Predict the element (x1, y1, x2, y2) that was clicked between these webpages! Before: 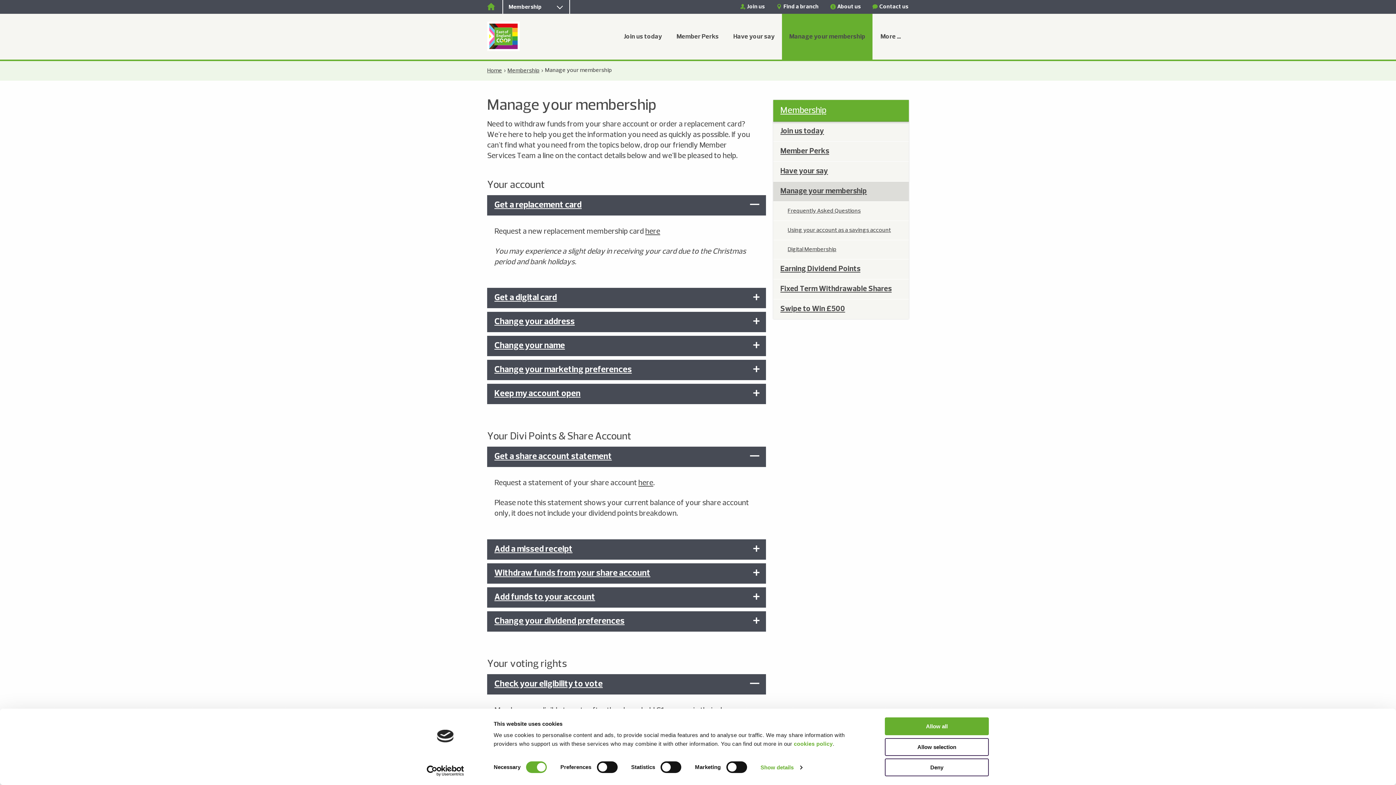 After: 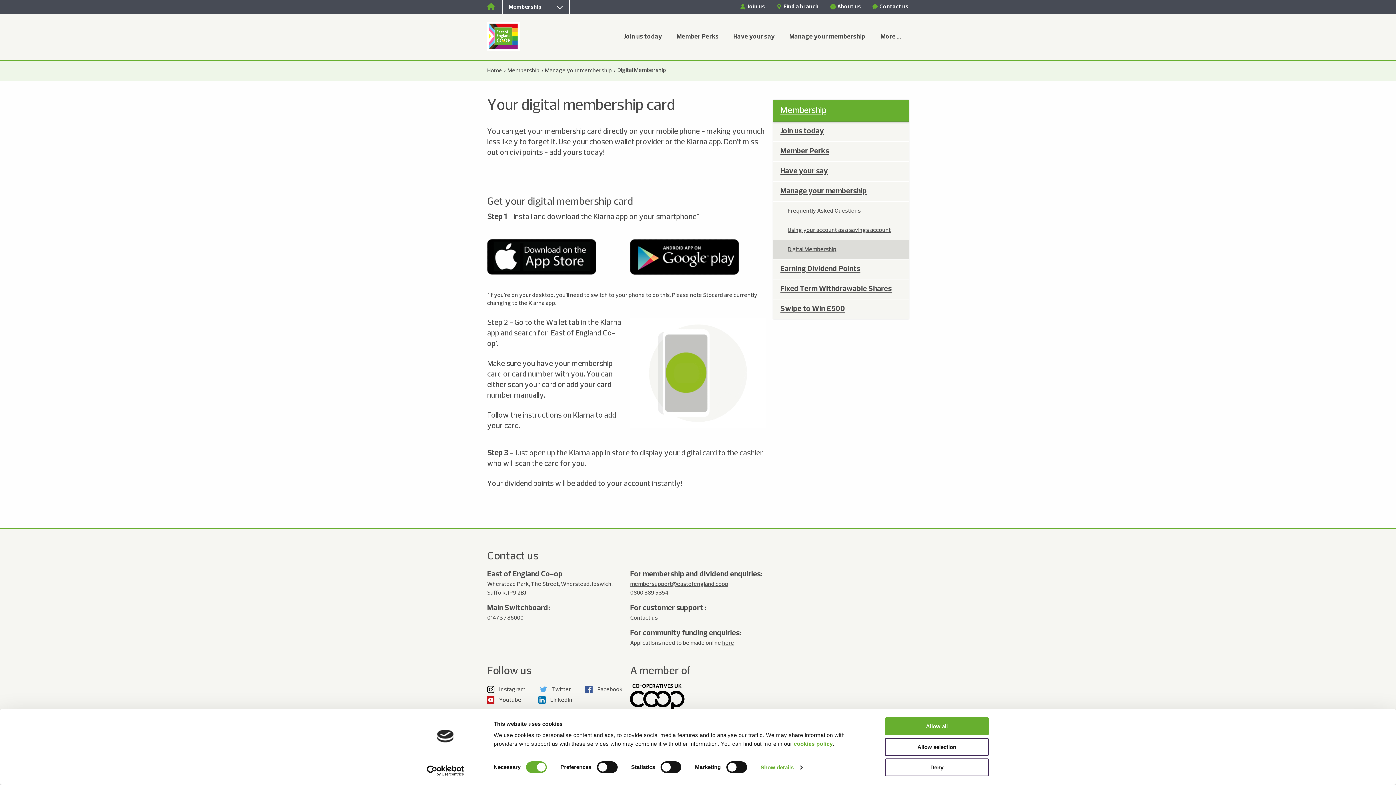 Action: bbox: (773, 240, 909, 259) label: Digital Membership